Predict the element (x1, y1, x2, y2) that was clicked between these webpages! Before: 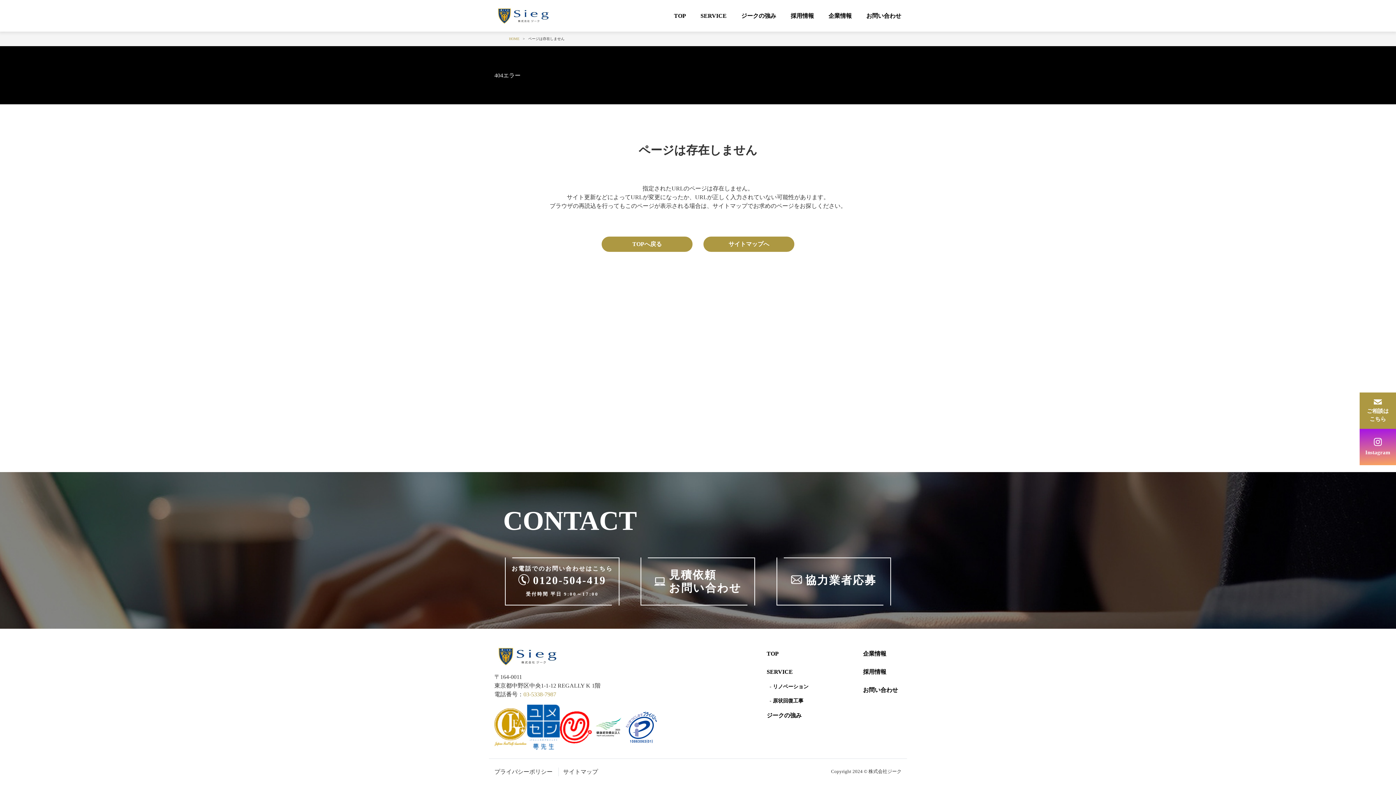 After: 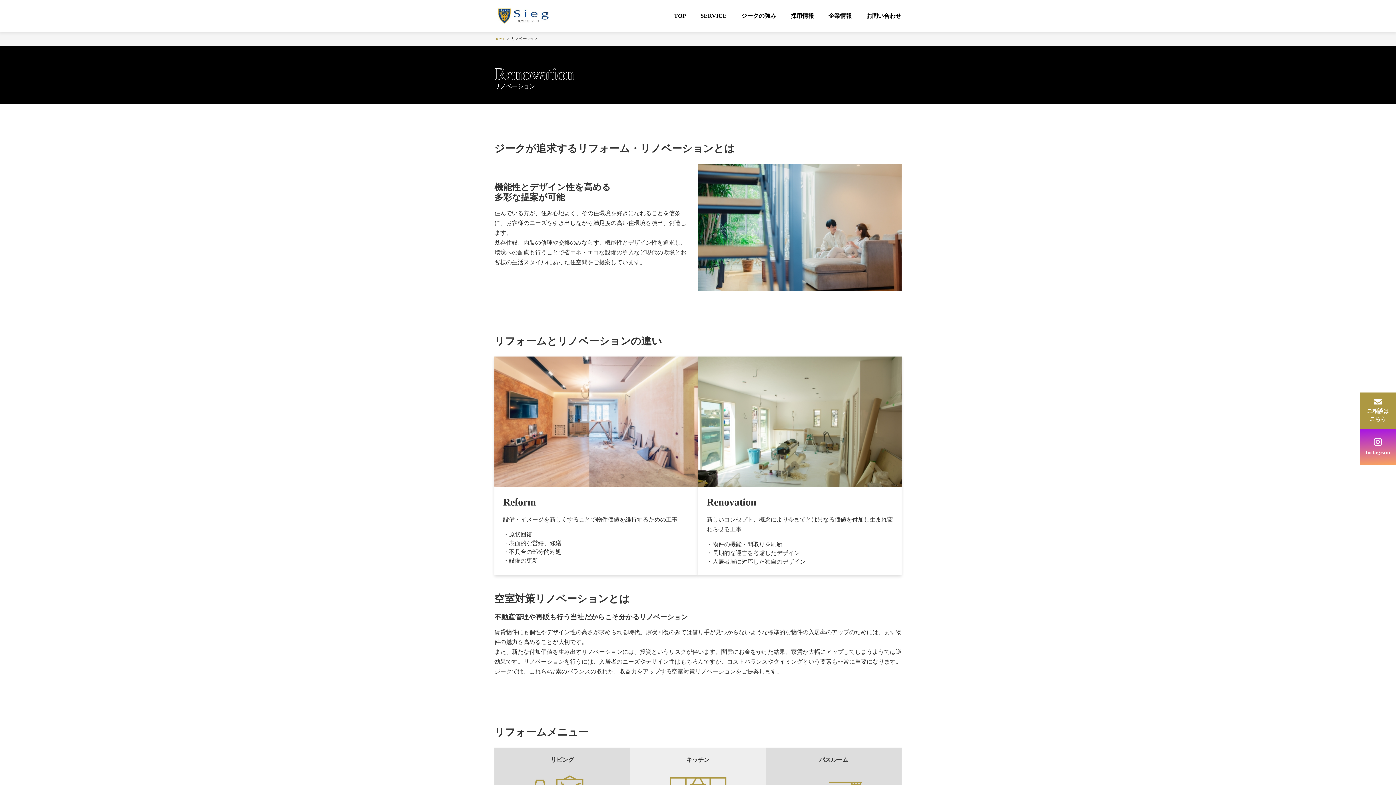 Action: bbox: (761, 680, 817, 693) label: - リノベーション